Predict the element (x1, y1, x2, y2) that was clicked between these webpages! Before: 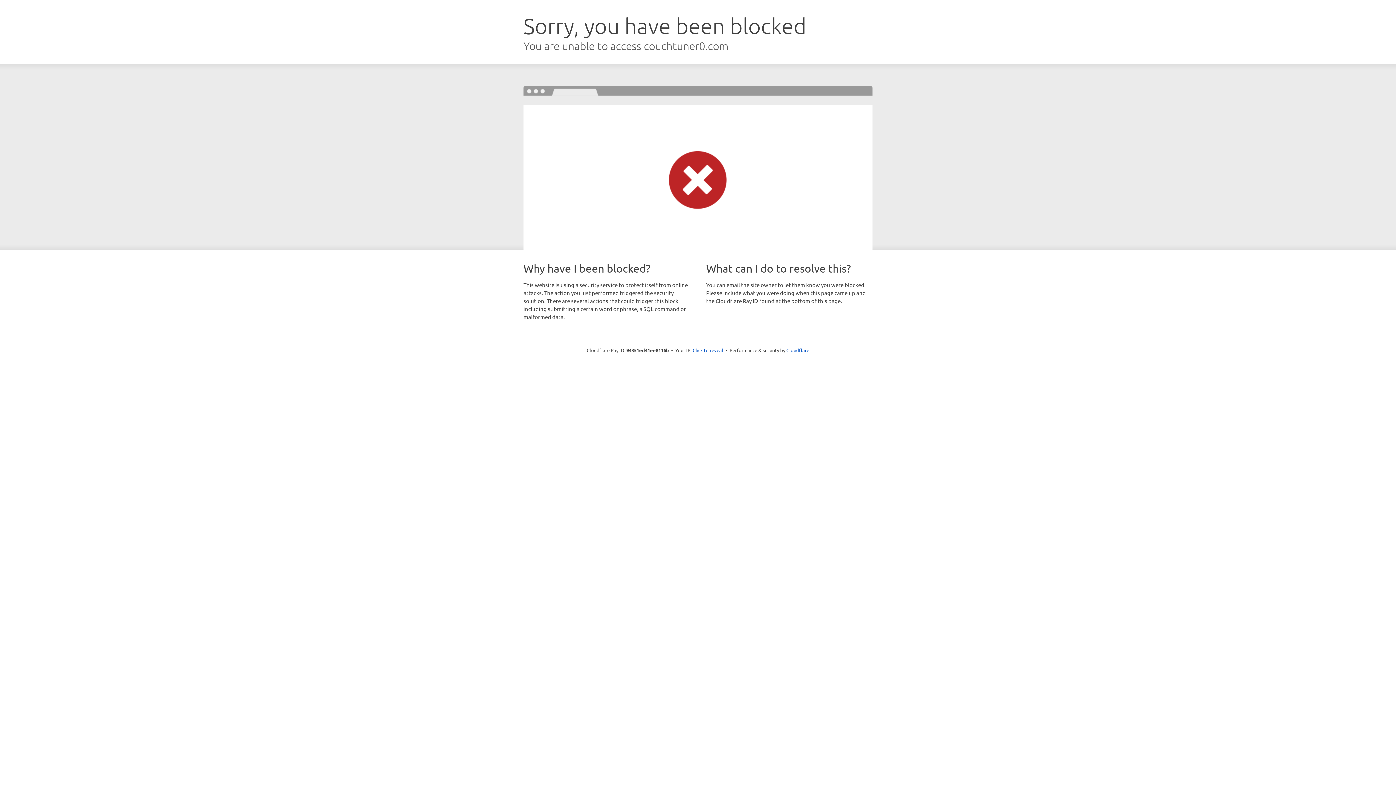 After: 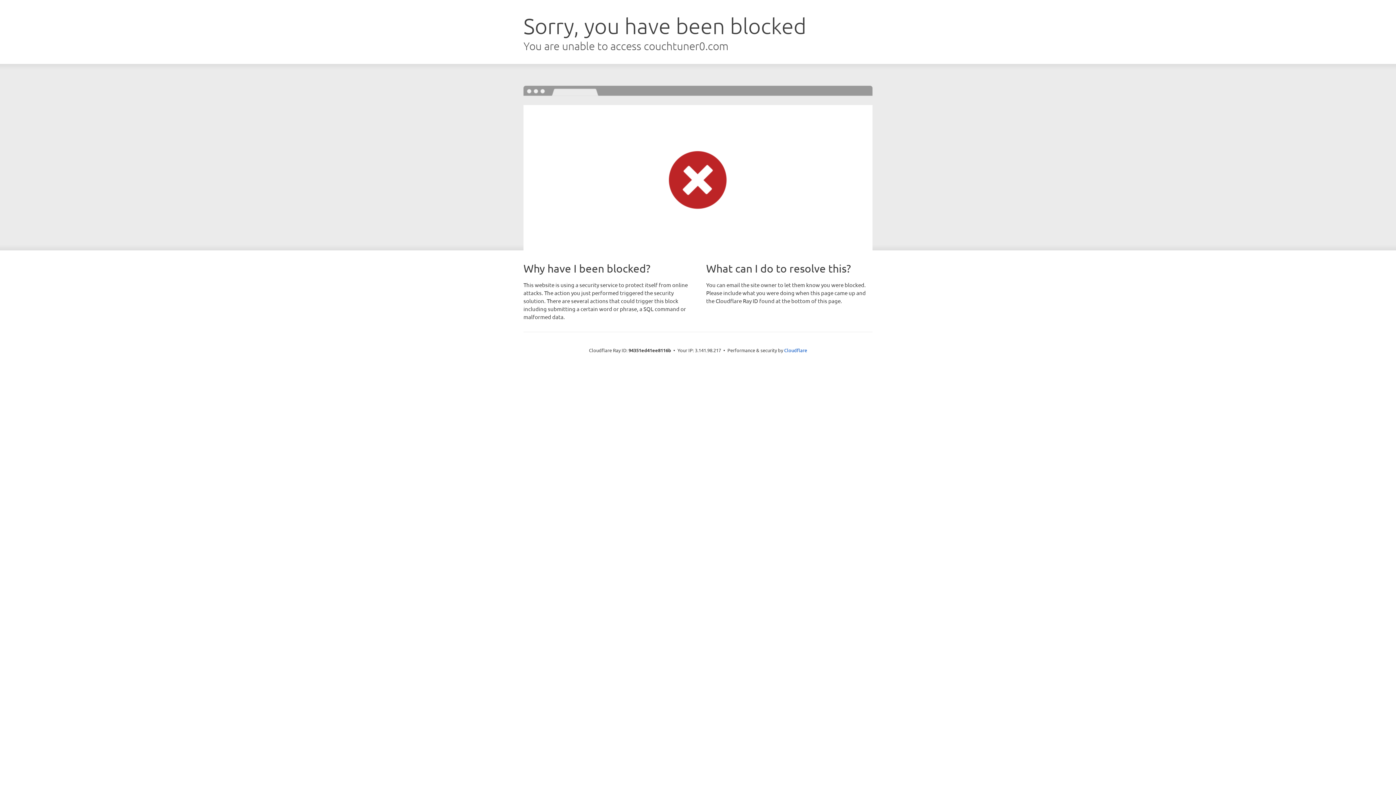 Action: label: Click to reveal bbox: (692, 346, 723, 353)